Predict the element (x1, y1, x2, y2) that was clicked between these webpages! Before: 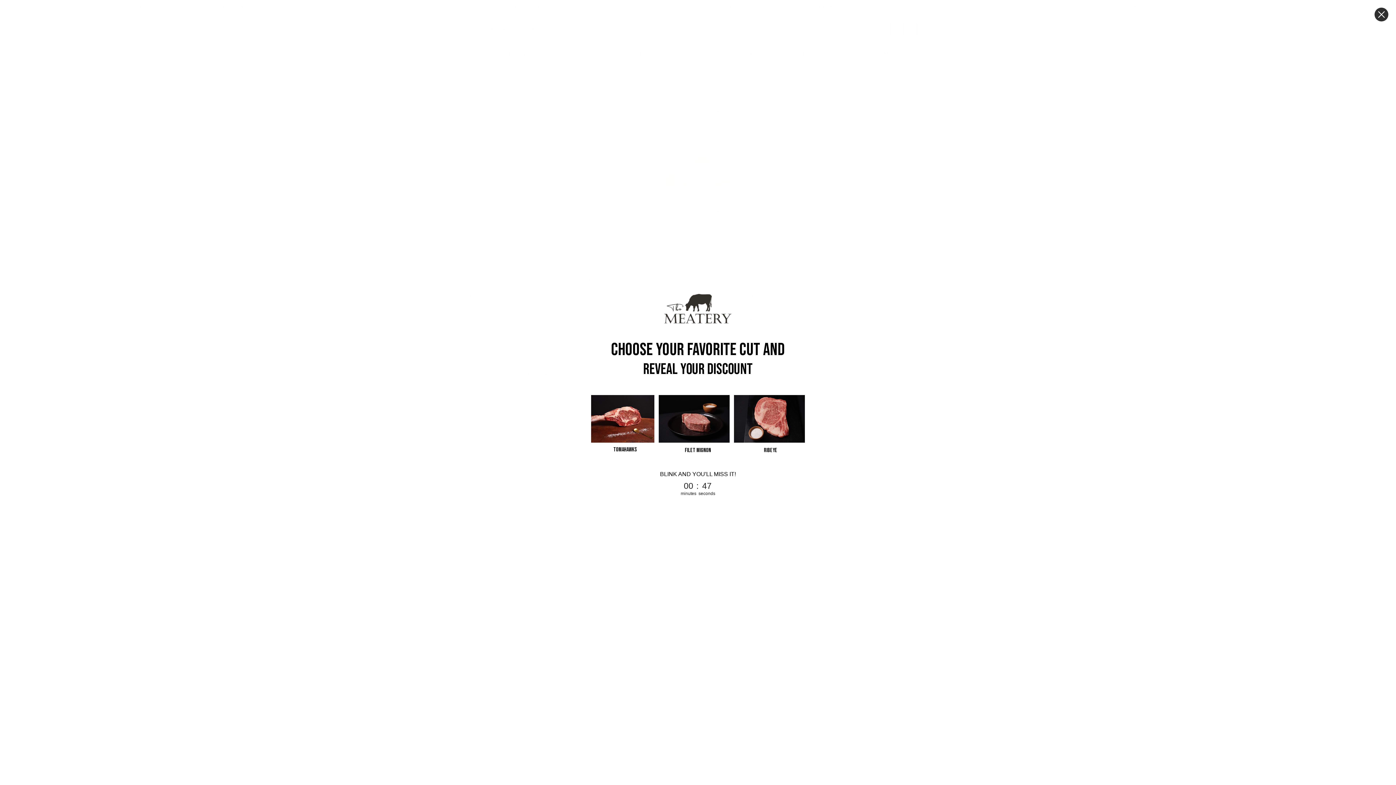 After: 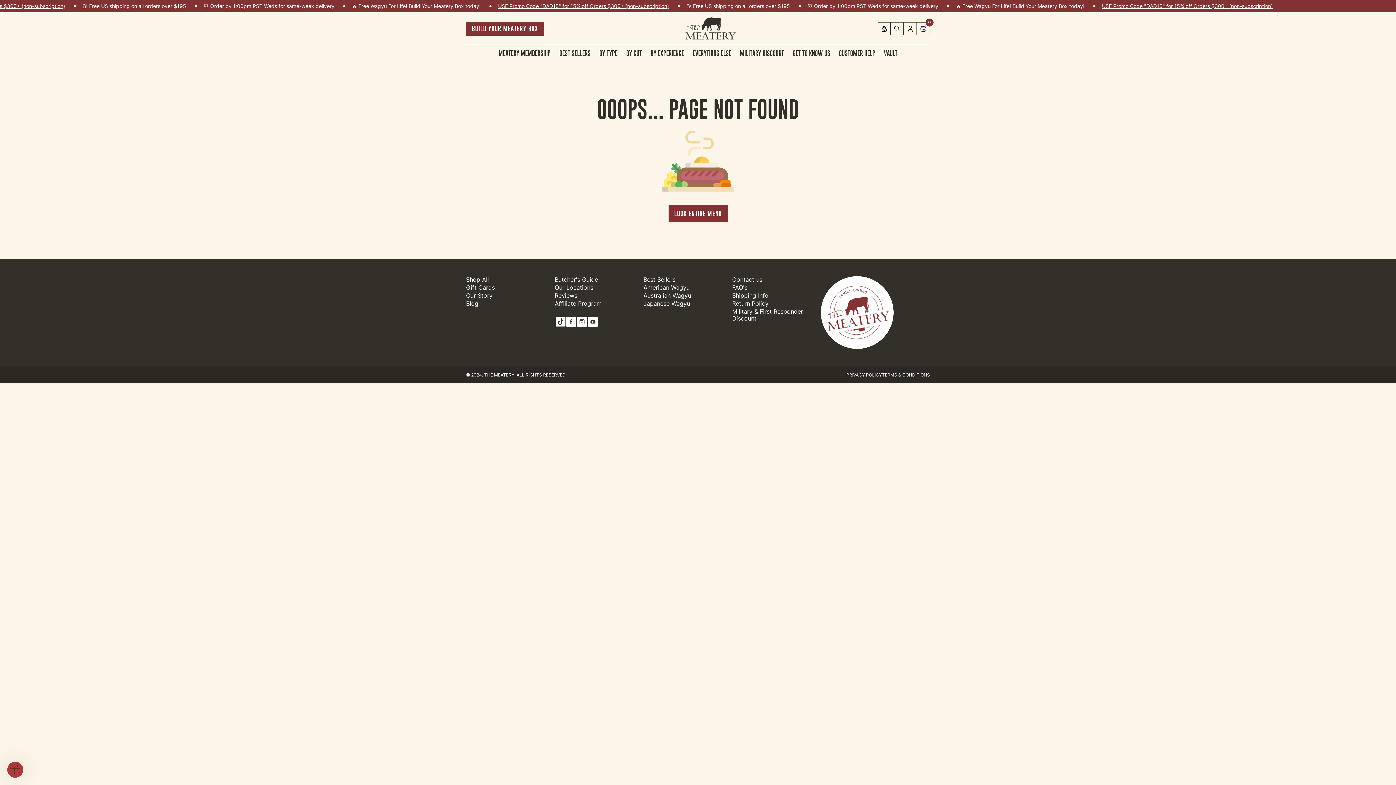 Action: bbox: (1374, 7, 1389, 21) label: Close dialog